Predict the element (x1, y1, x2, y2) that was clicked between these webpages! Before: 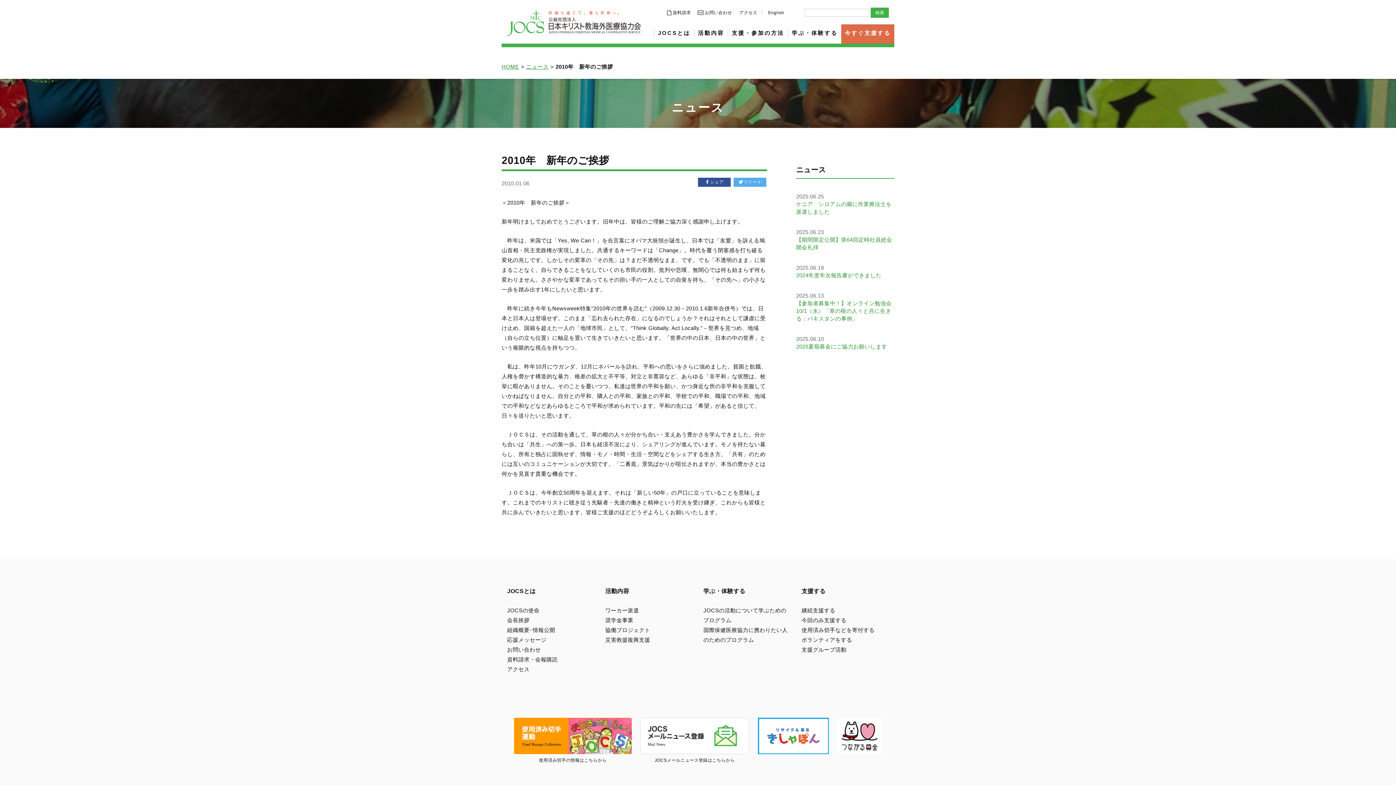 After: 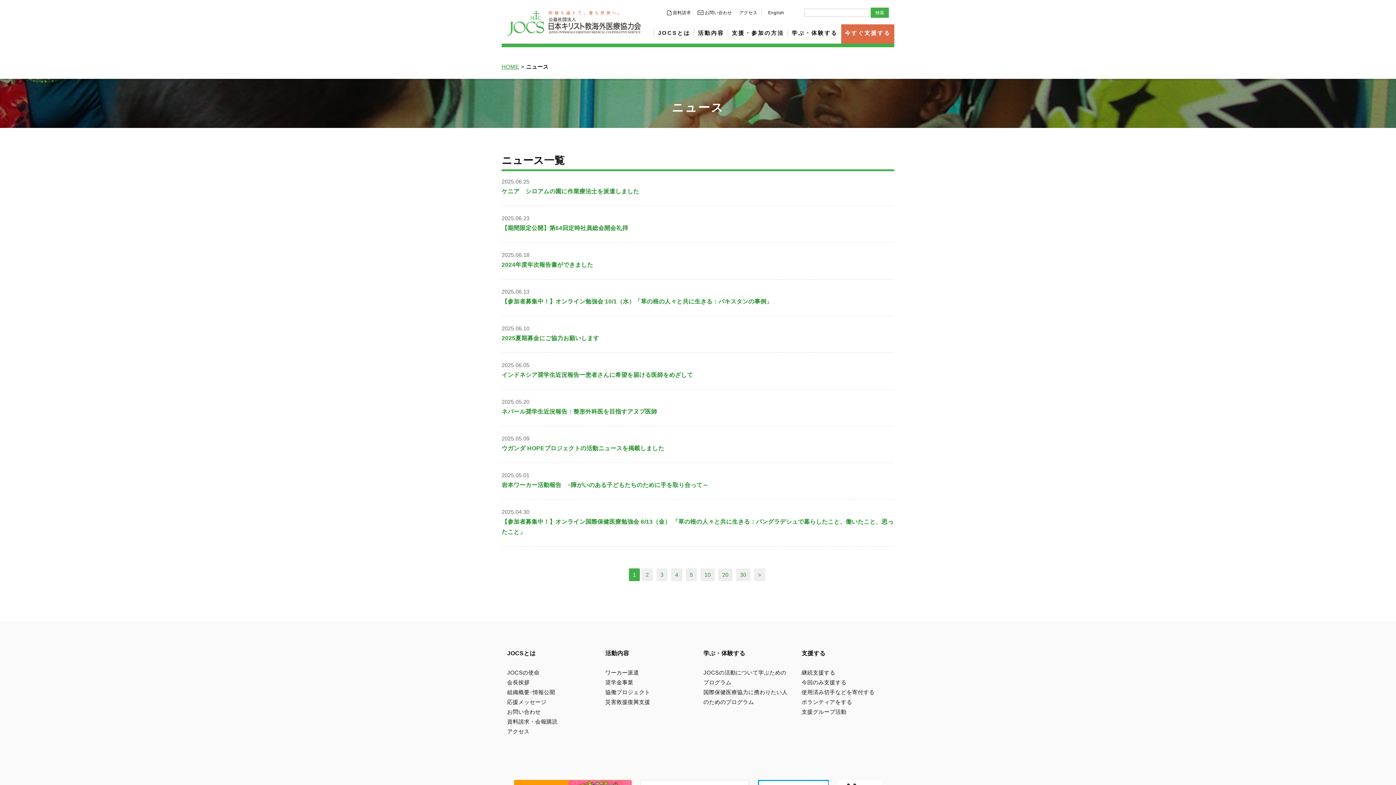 Action: label: ニュース bbox: (526, 63, 548, 69)